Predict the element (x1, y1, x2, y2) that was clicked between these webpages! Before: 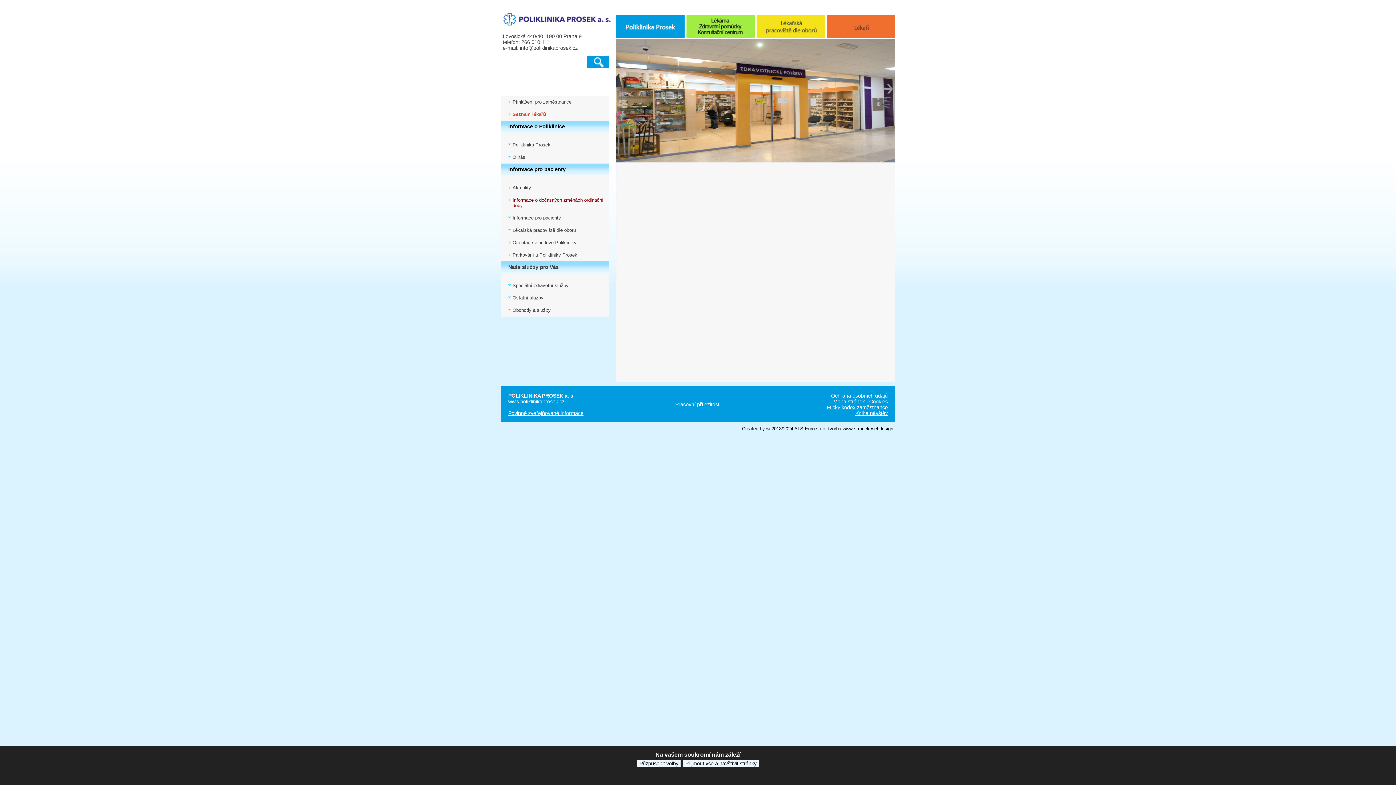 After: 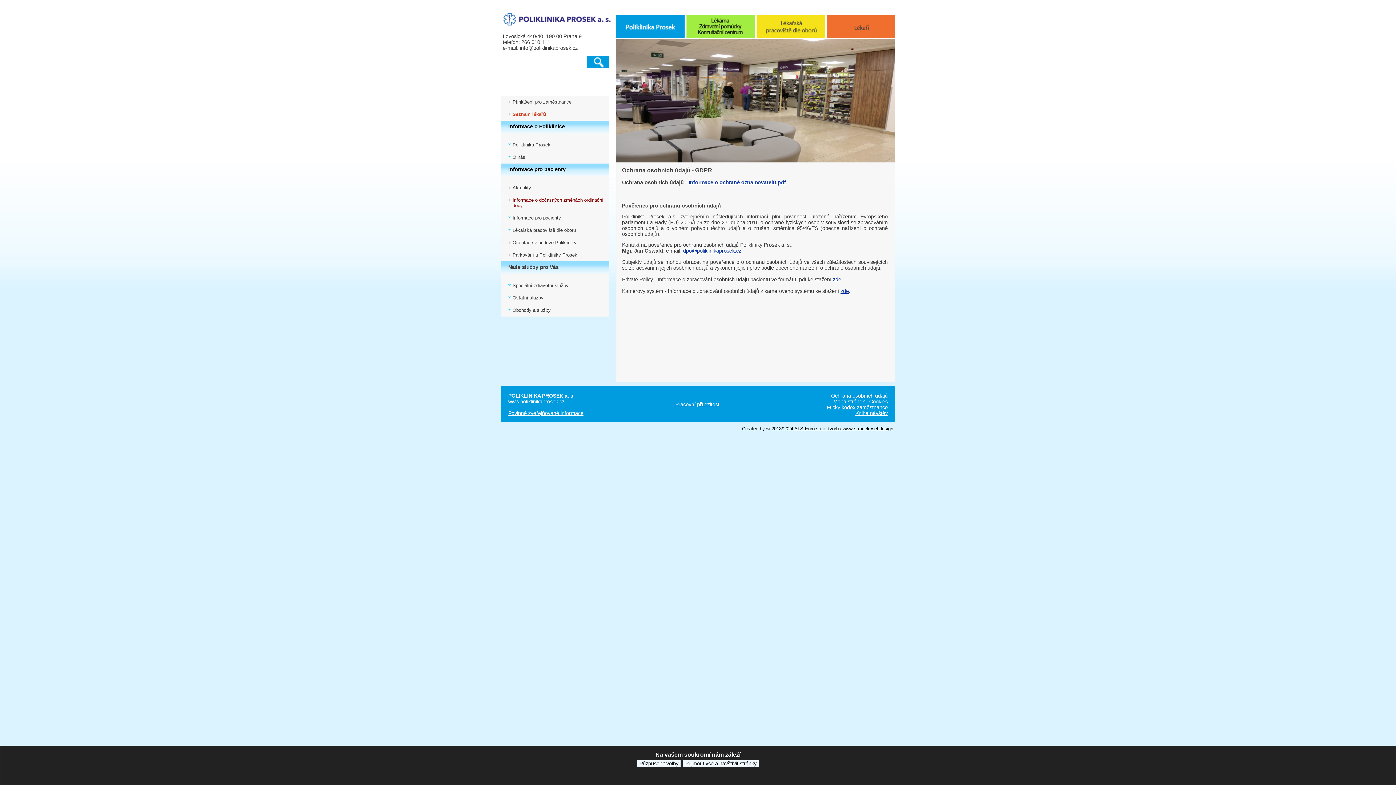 Action: bbox: (831, 393, 888, 398) label: Ochrana osobních údajů